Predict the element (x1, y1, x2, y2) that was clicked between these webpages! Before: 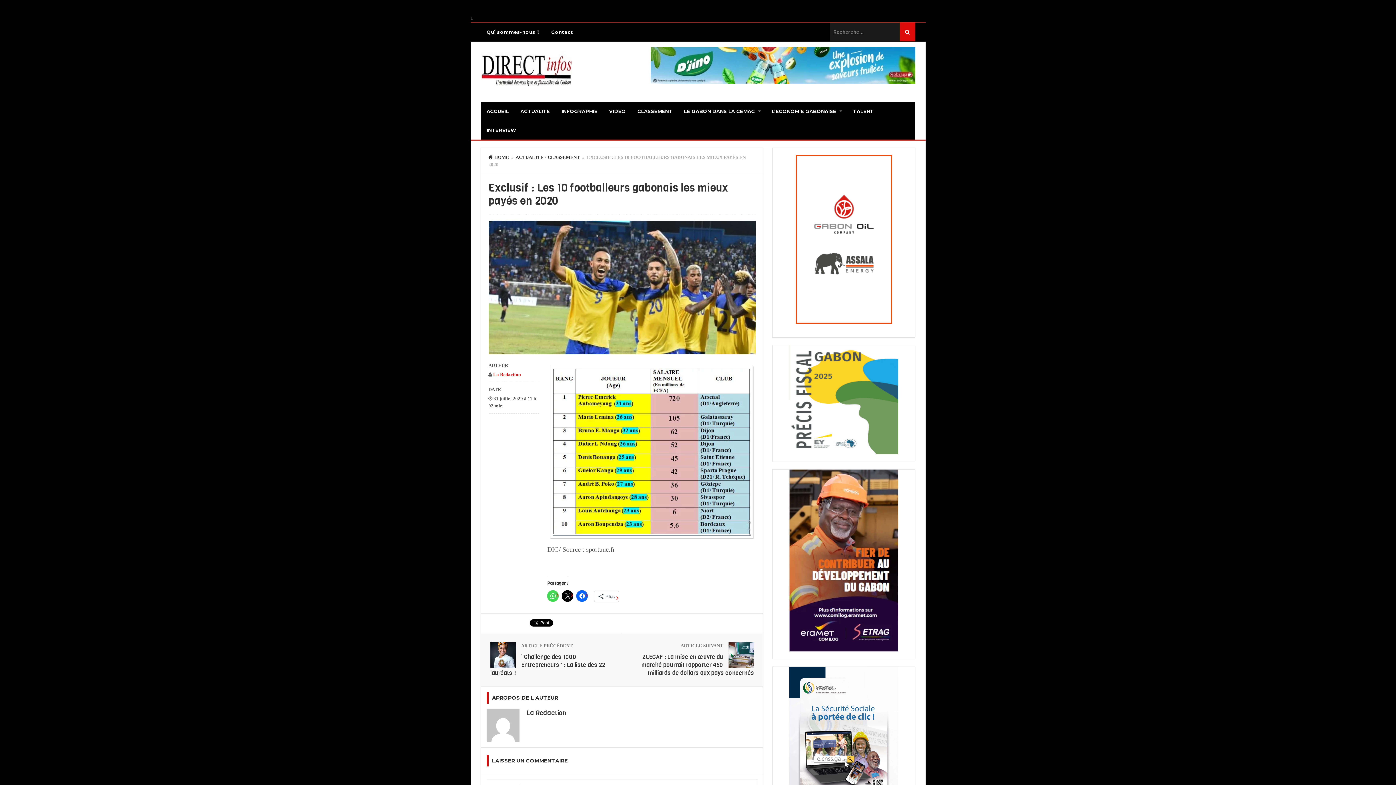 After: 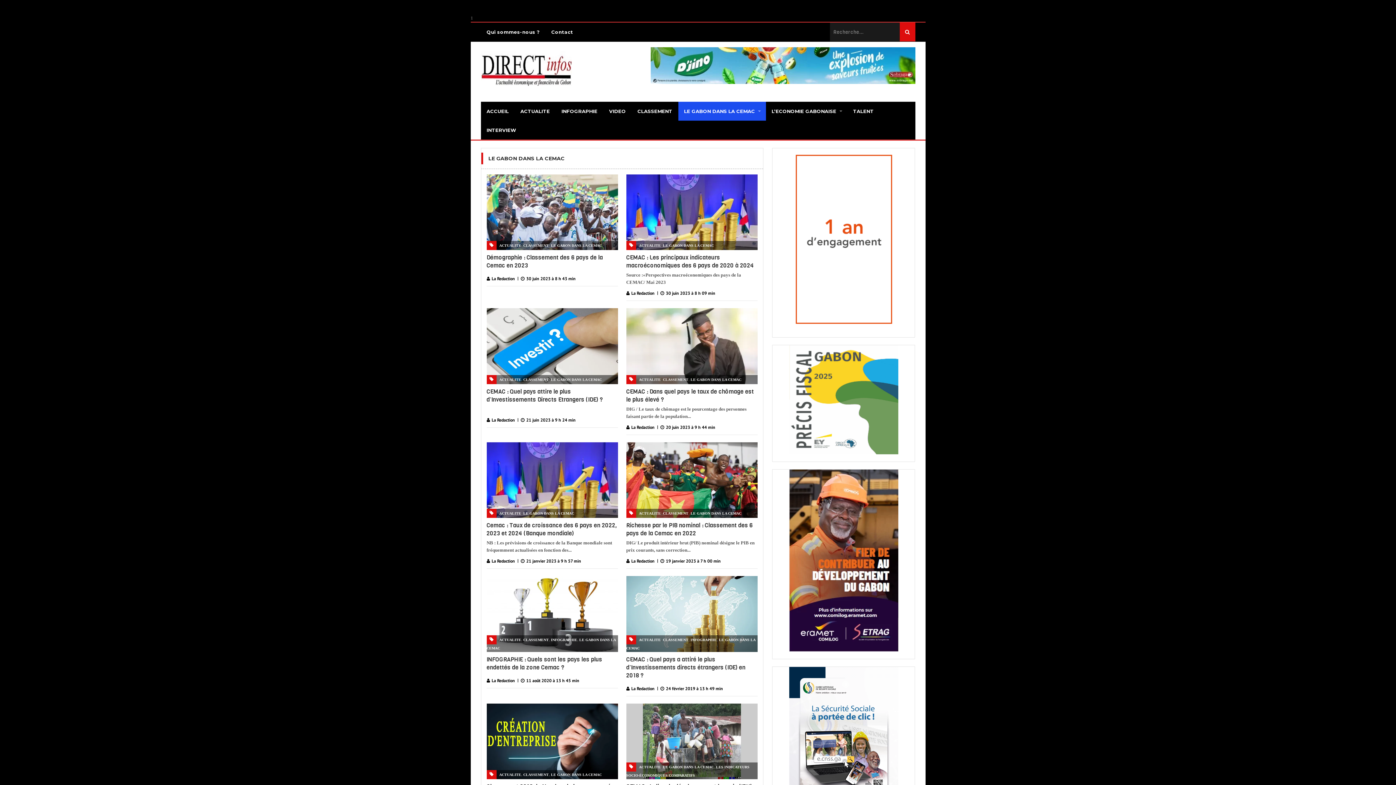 Action: label: LE GABON DANS LA CEMAC bbox: (678, 101, 766, 120)